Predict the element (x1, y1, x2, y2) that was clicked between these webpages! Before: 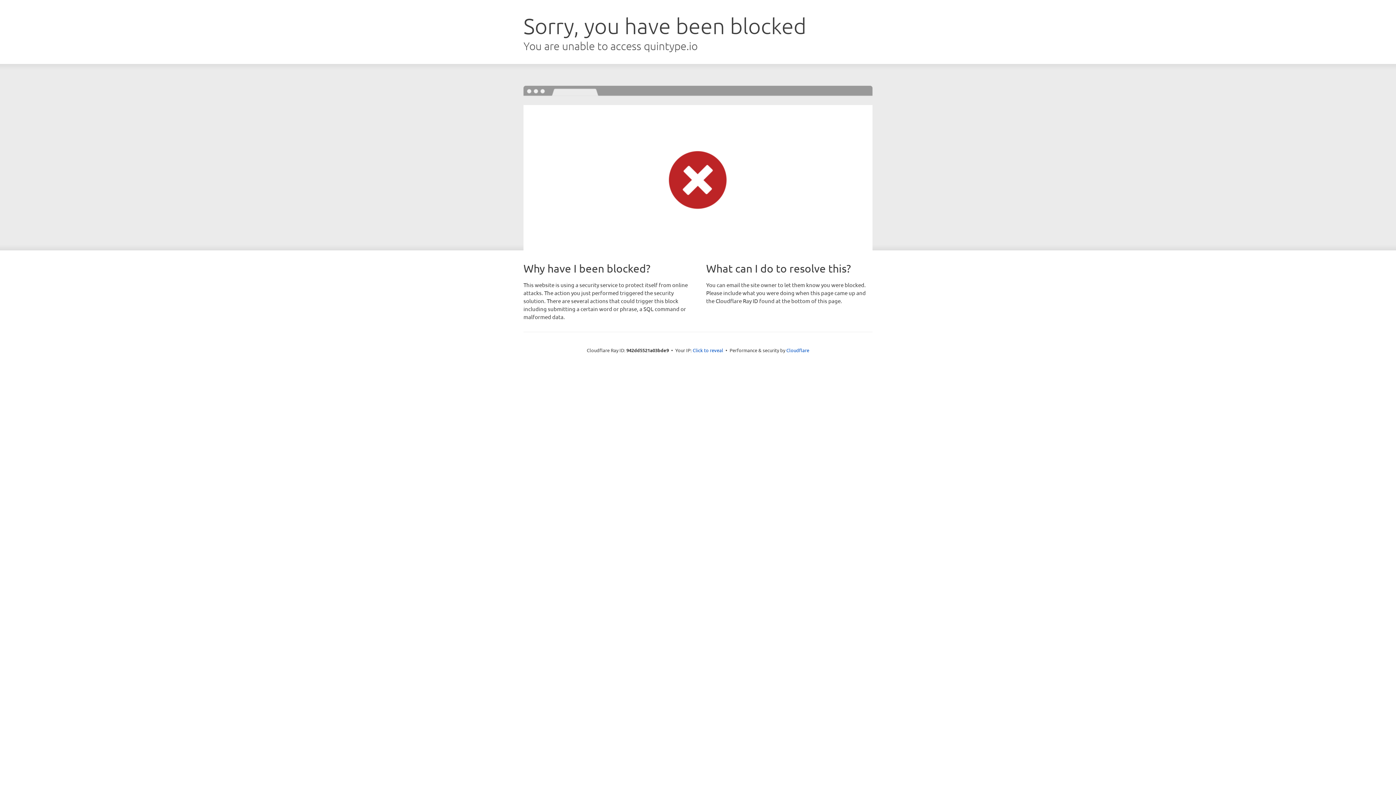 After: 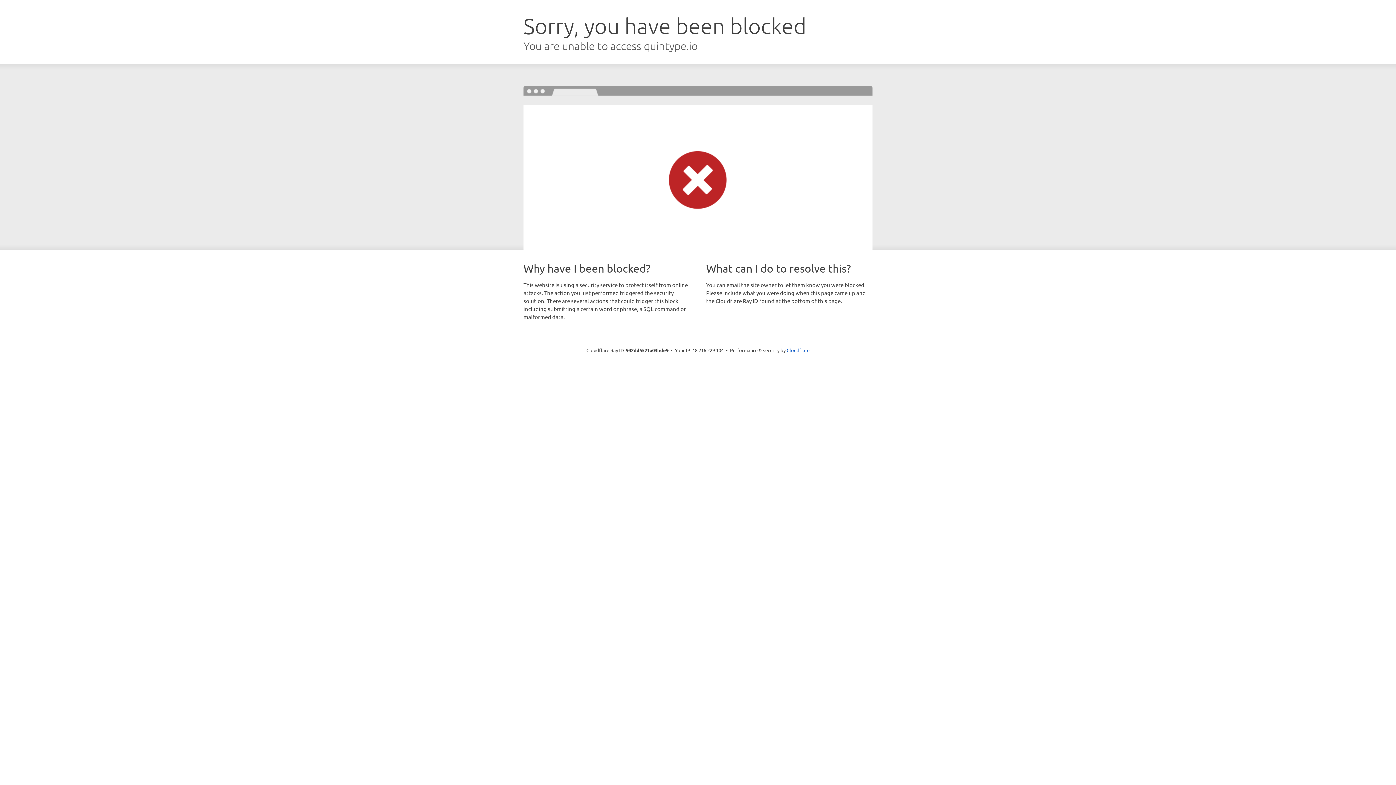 Action: bbox: (692, 346, 723, 353) label: Click to reveal